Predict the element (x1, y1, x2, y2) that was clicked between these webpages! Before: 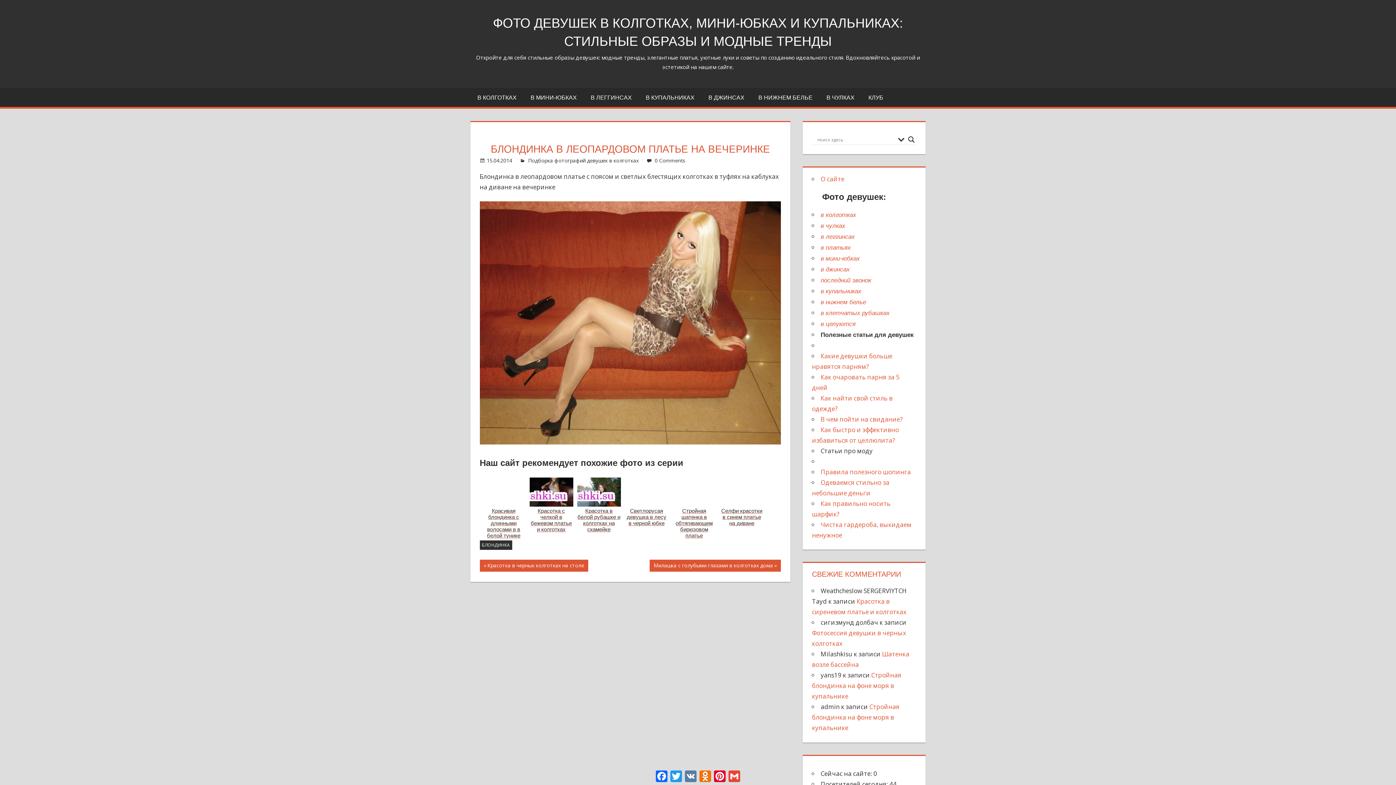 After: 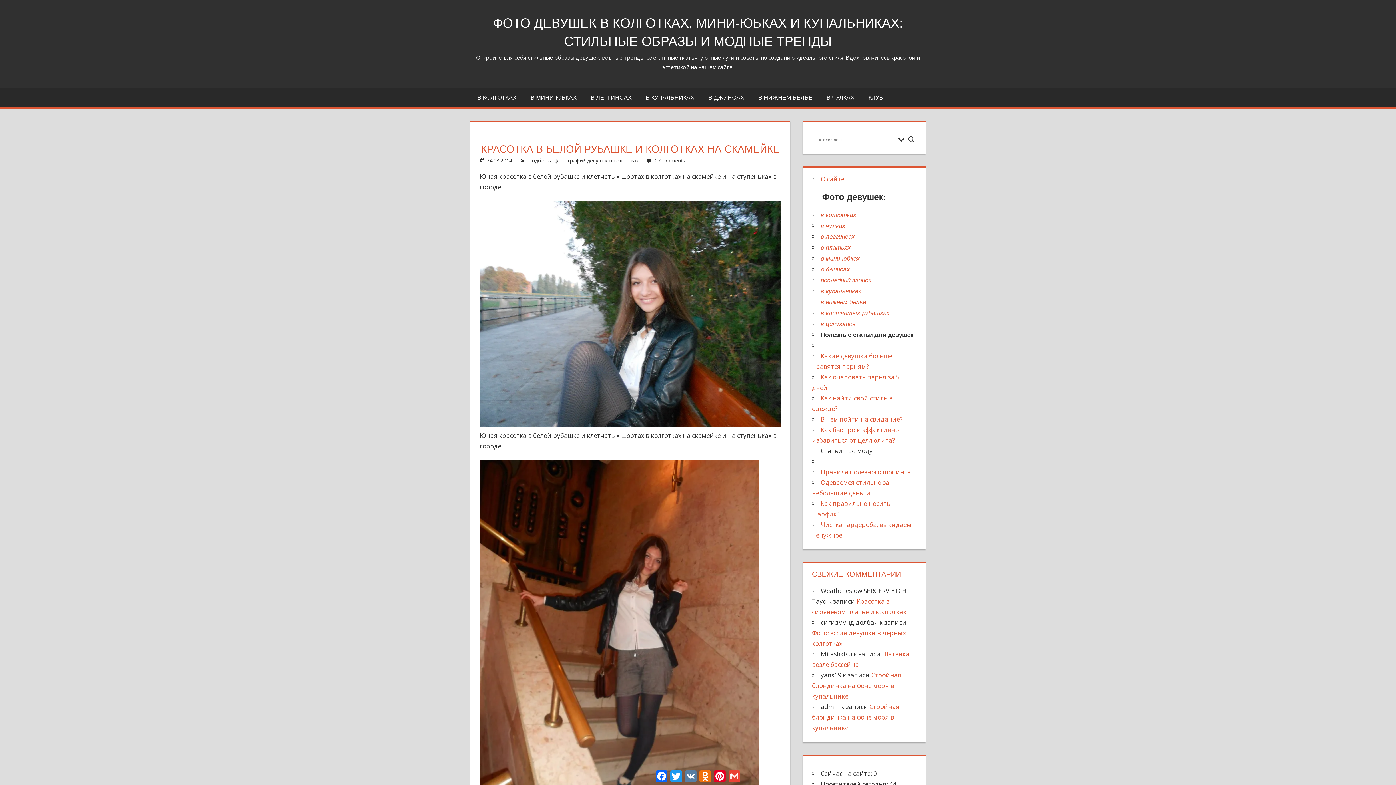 Action: bbox: (575, 475, 623, 538) label: Красотка в белой рубашке и колготках на скамейке